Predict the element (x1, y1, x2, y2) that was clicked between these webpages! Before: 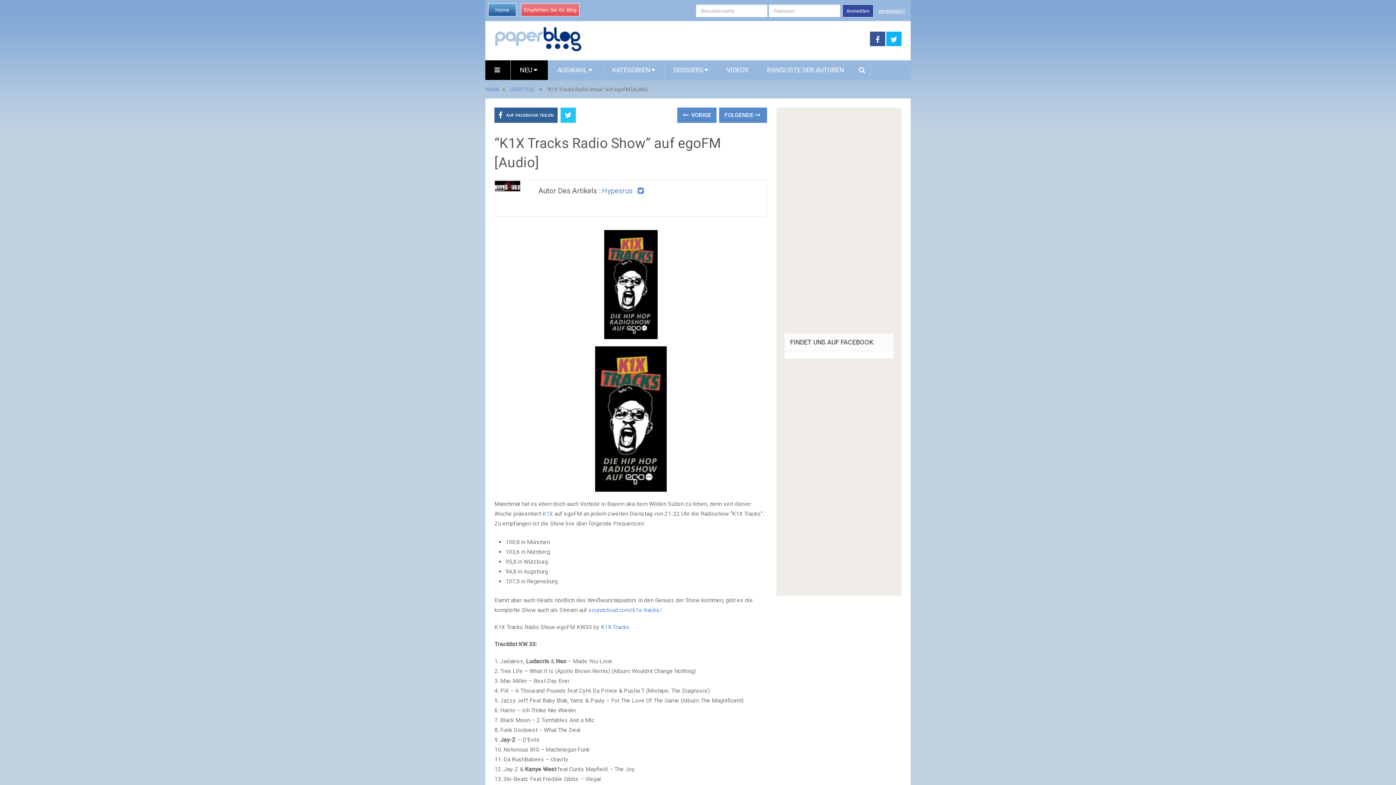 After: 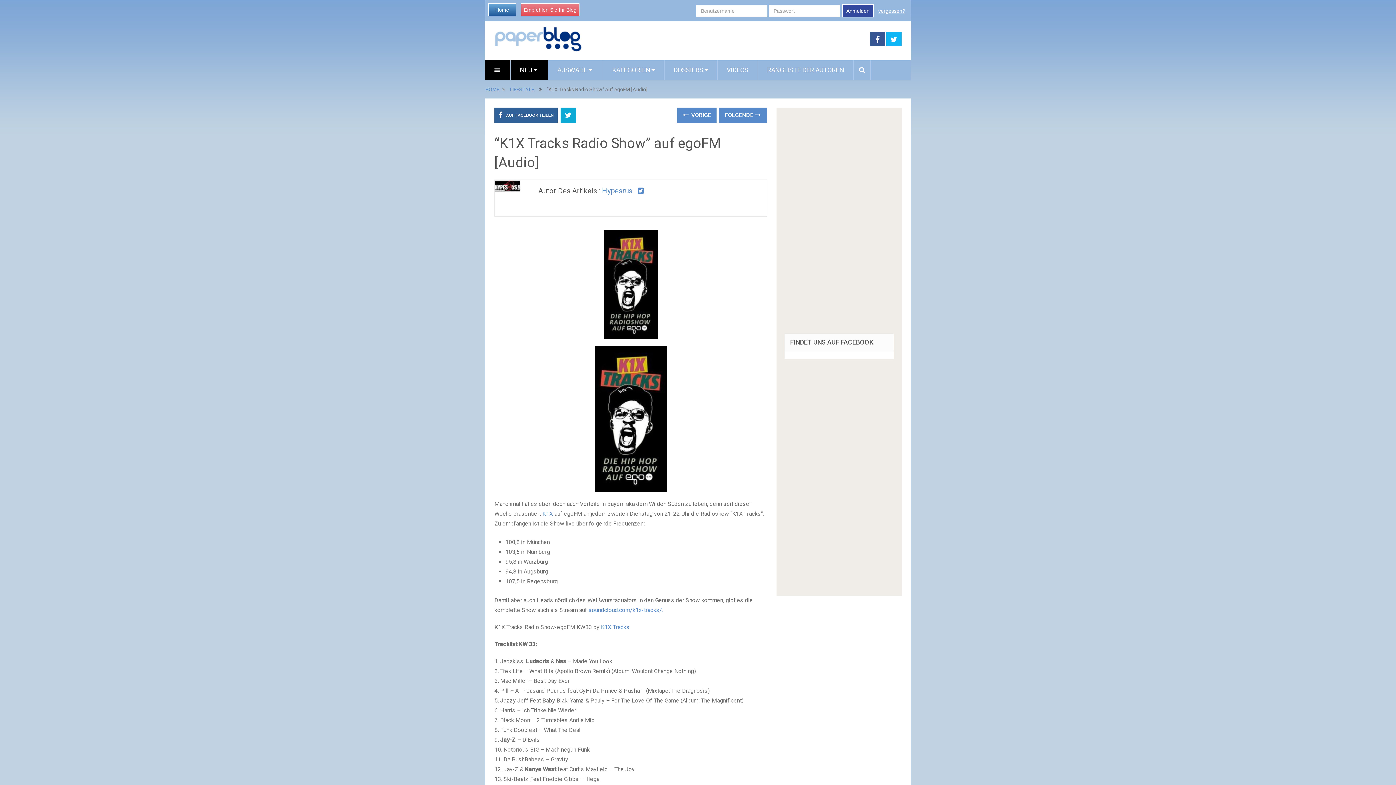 Action: bbox: (560, 107, 576, 122)